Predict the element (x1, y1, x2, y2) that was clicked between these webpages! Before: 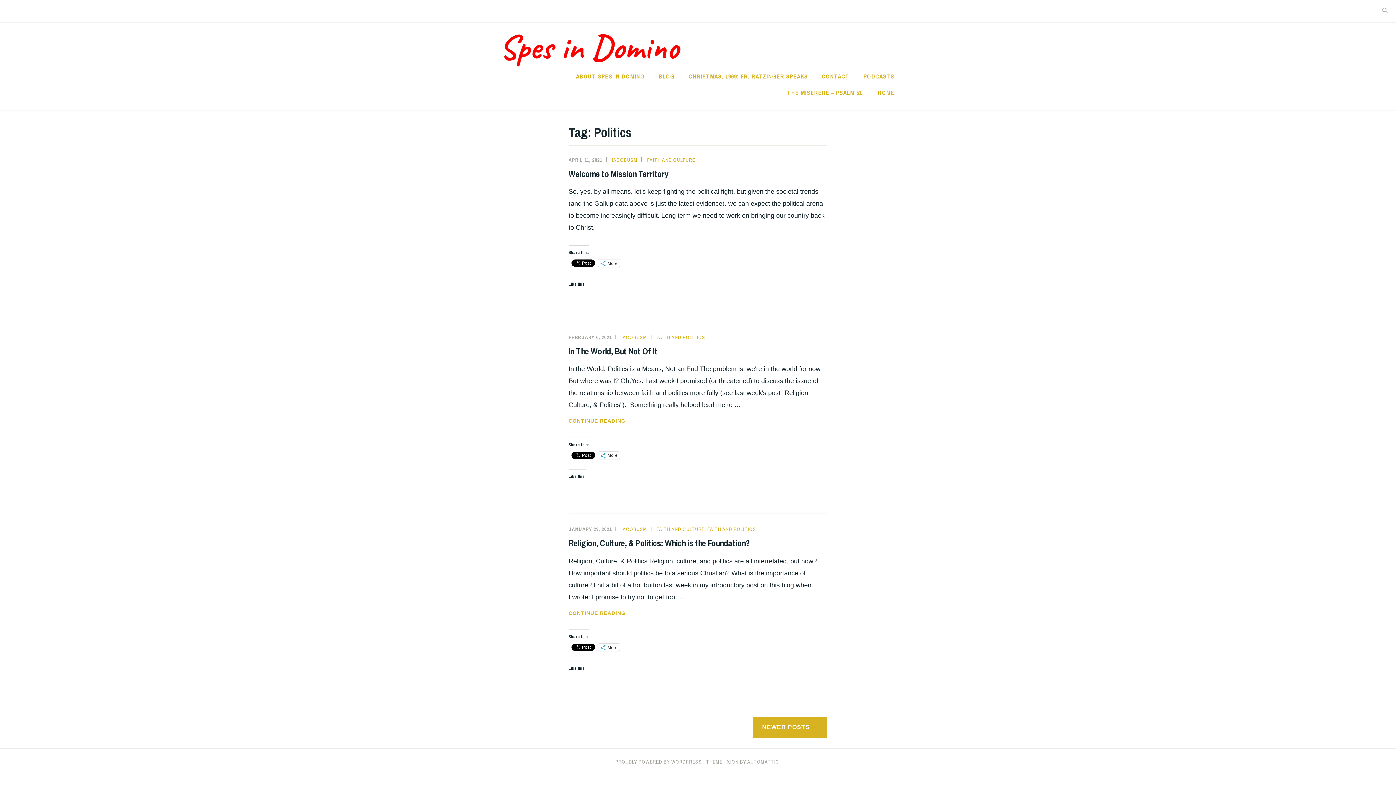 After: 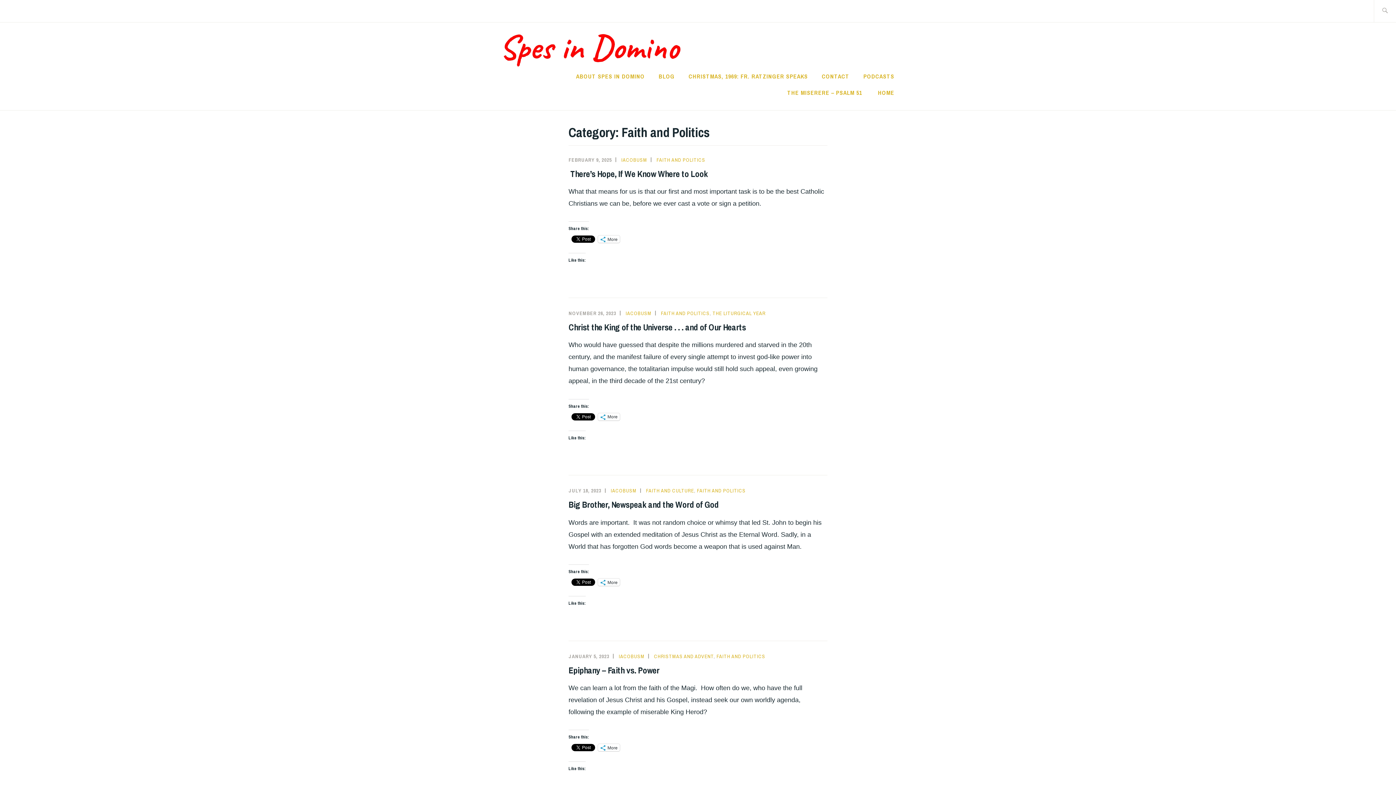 Action: bbox: (707, 526, 756, 532) label: FAITH AND POLITICS